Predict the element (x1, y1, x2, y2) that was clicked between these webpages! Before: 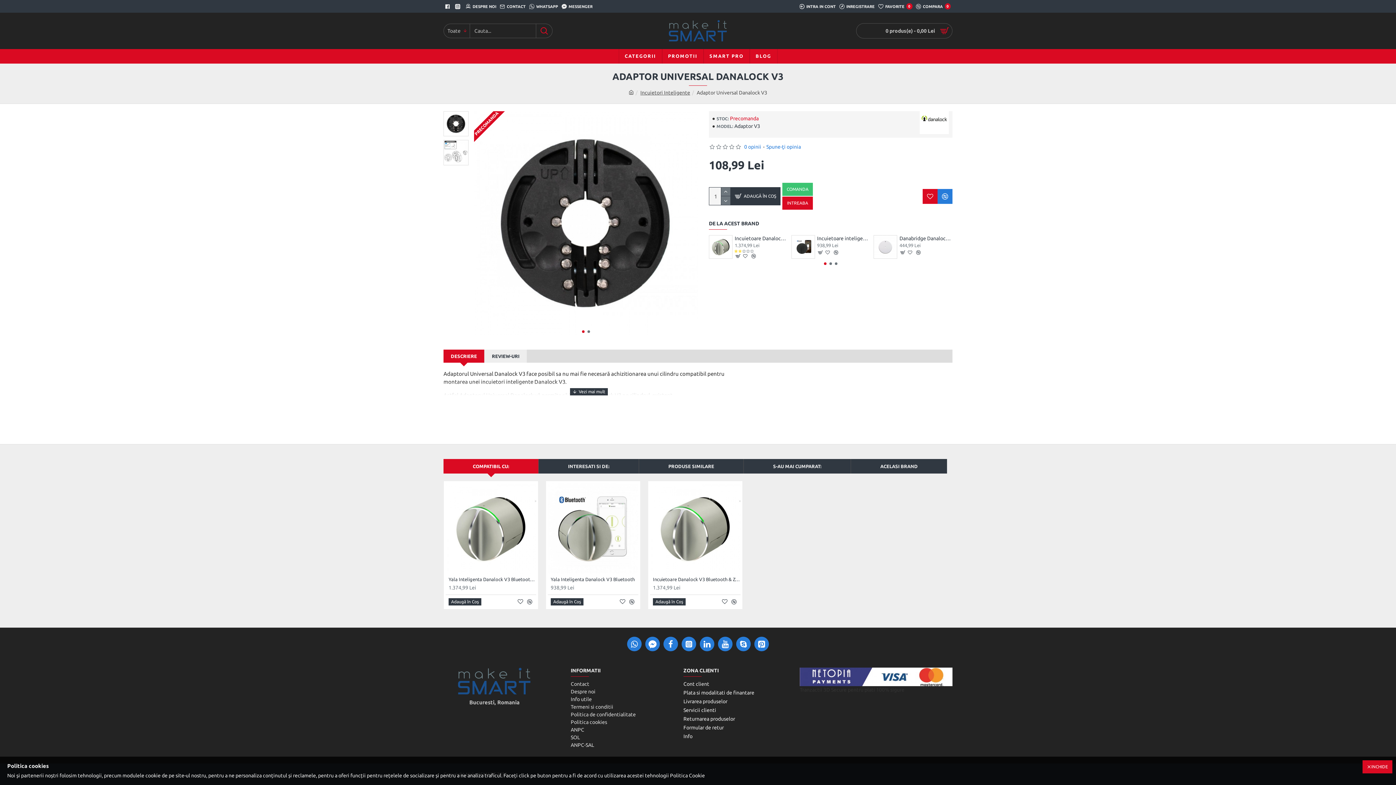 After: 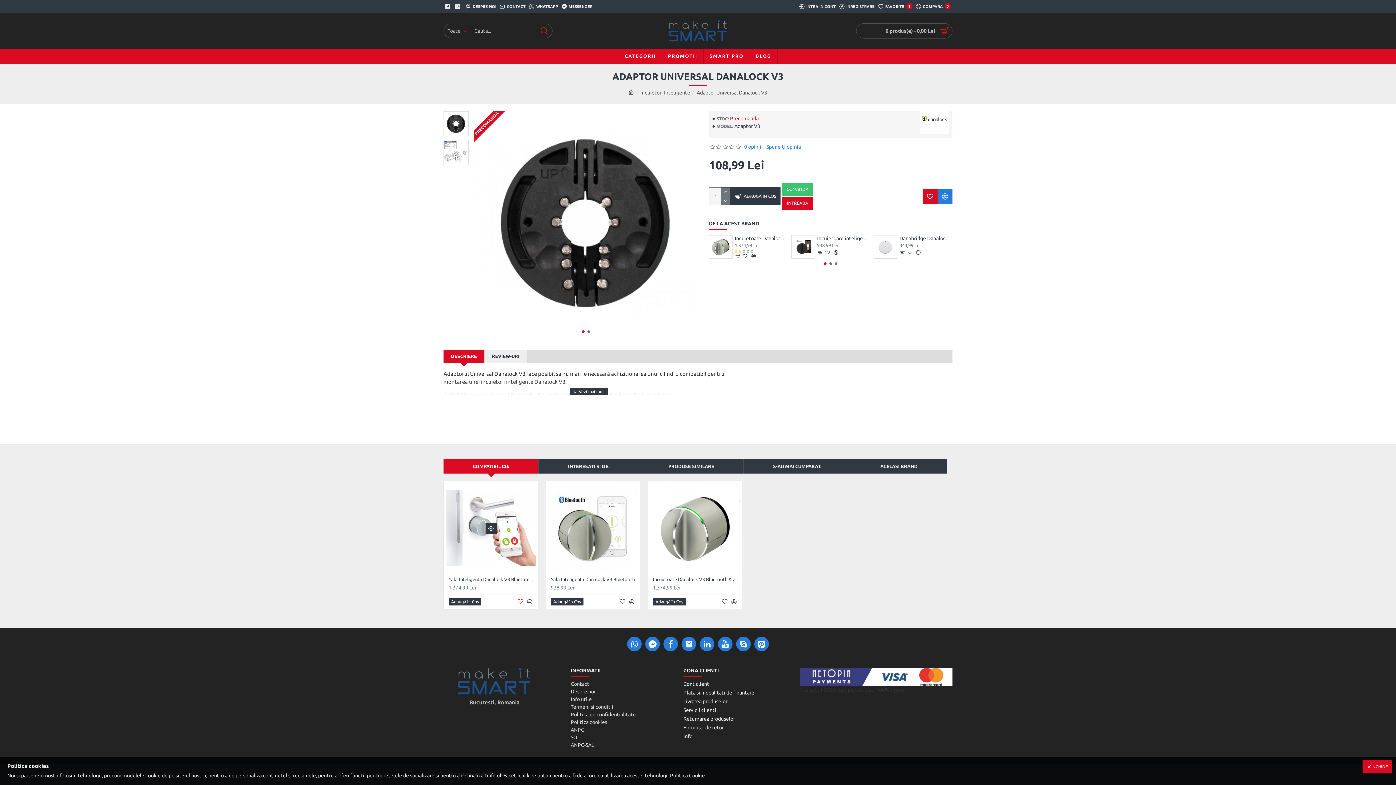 Action: bbox: (516, 598, 524, 605)